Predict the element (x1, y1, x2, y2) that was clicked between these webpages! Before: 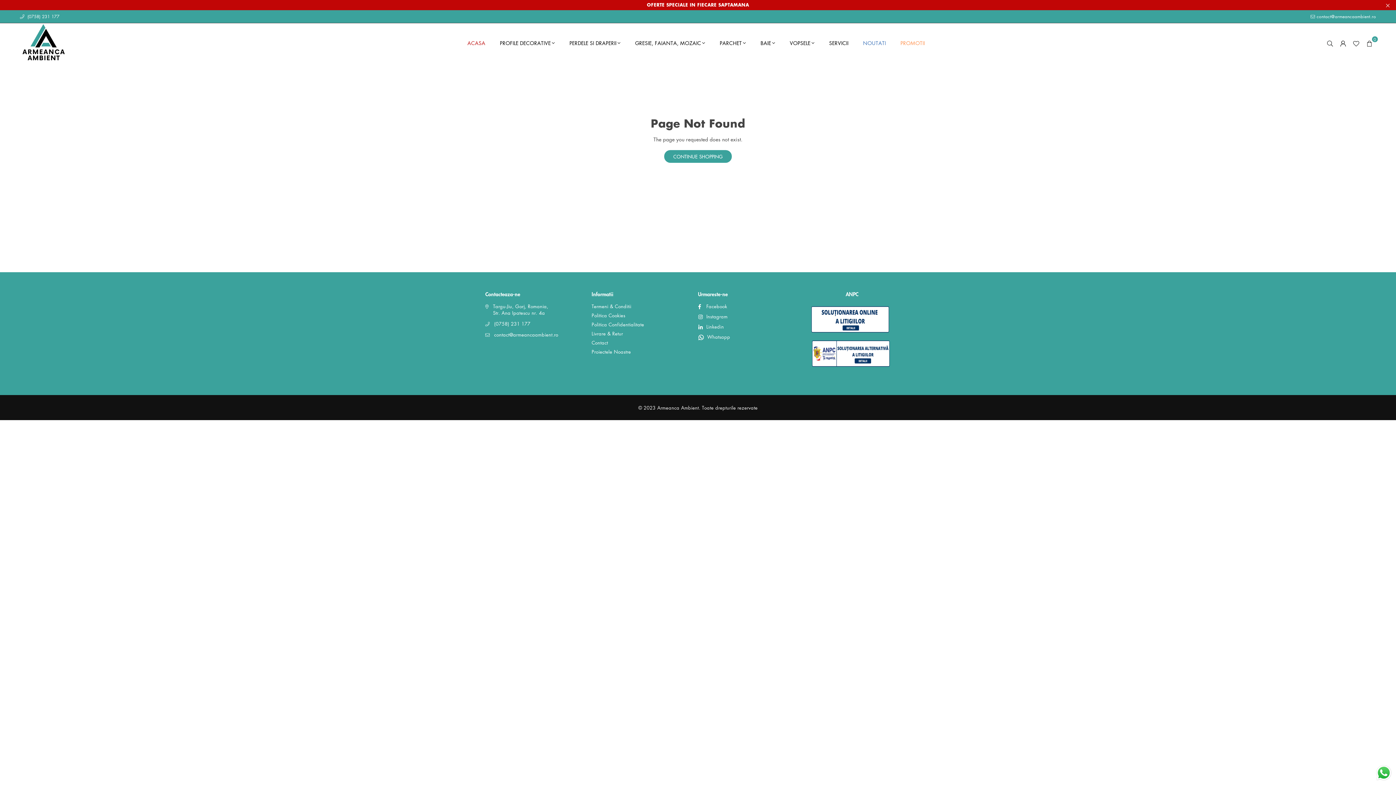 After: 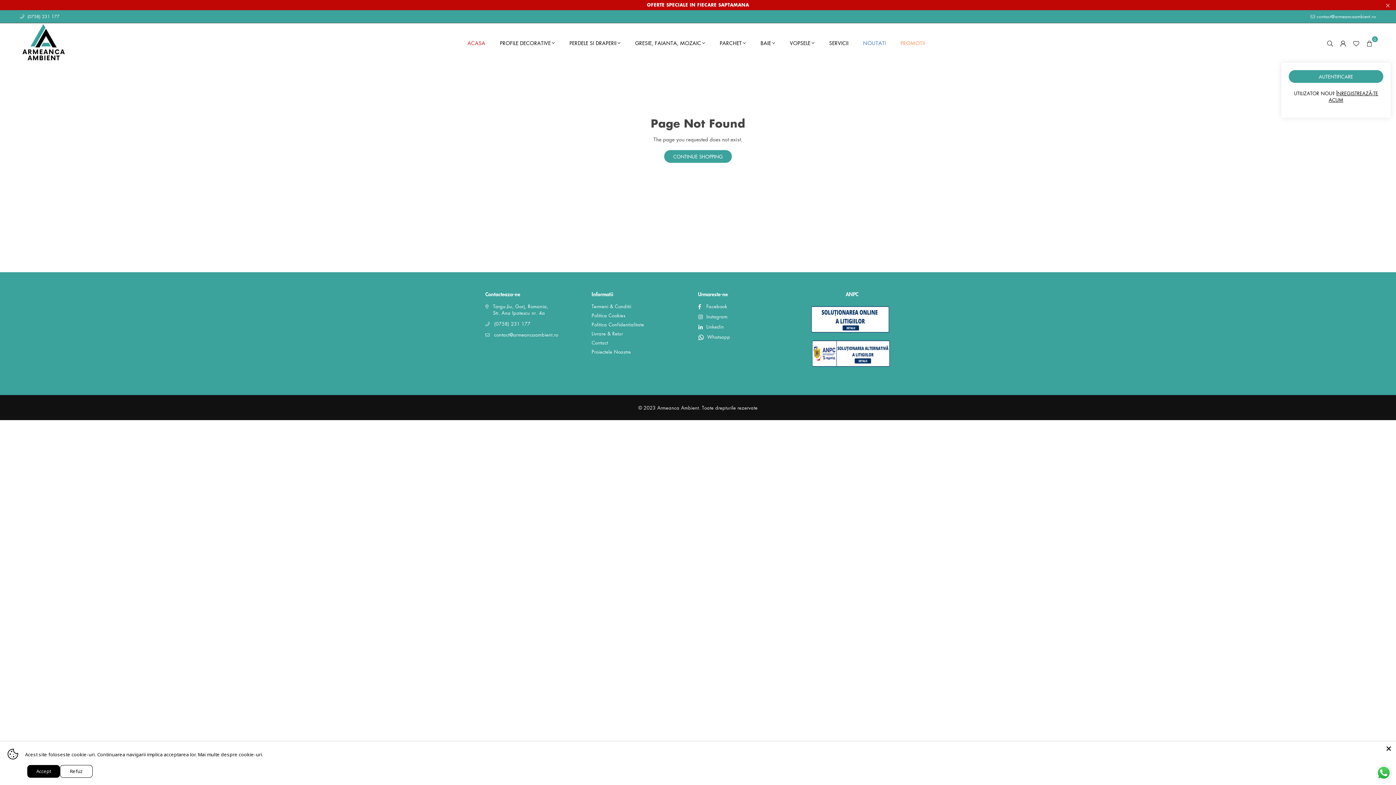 Action: bbox: (1336, 36, 1350, 49)